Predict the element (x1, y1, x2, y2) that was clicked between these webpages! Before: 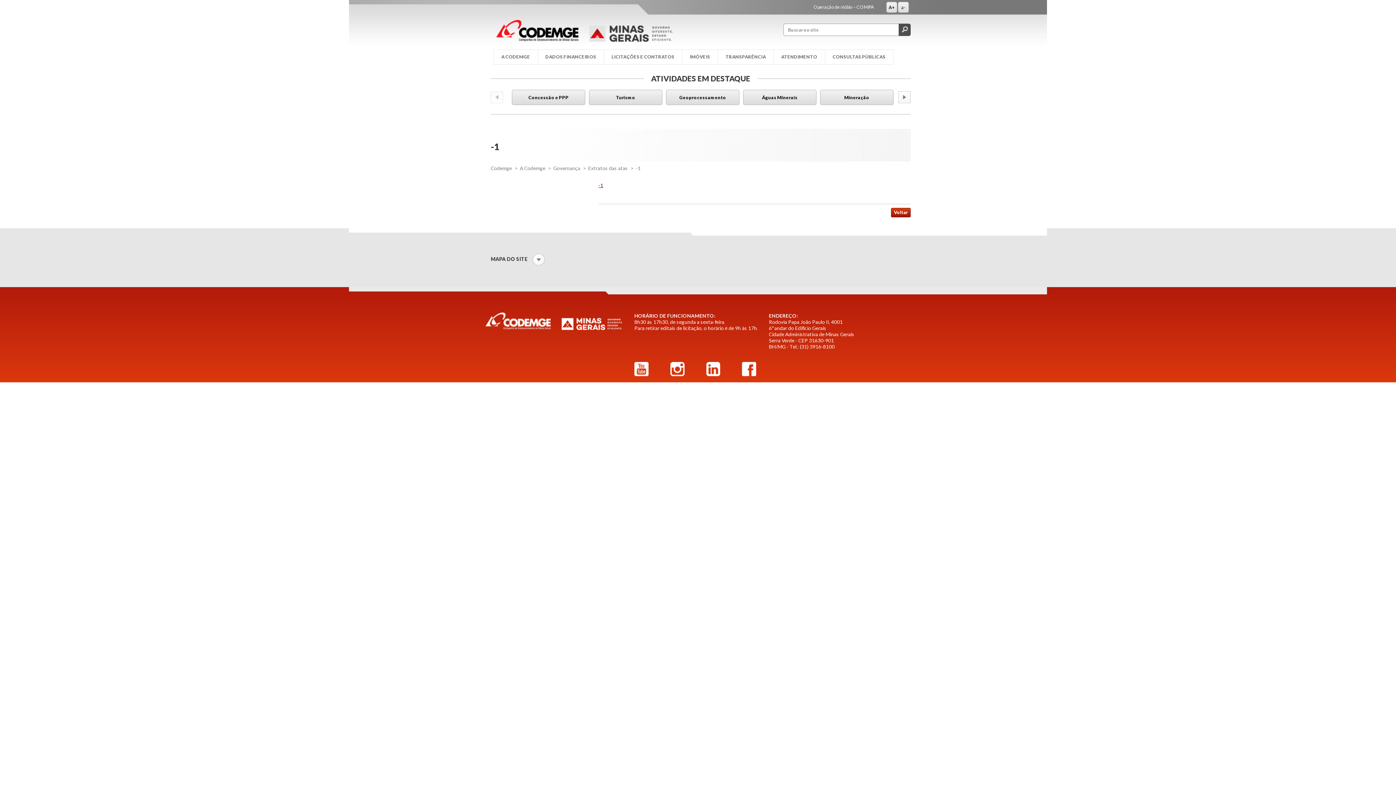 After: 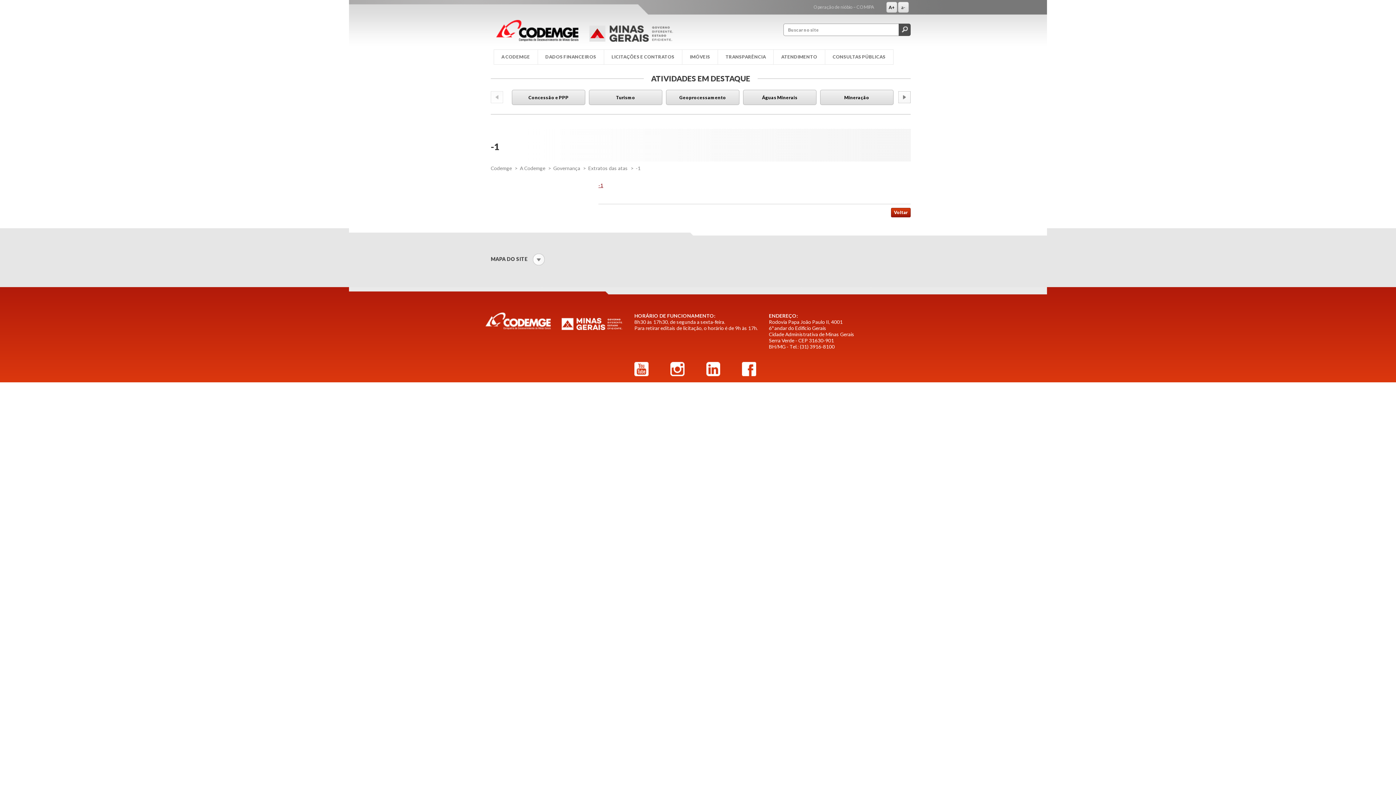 Action: label: Operação de nióbio – COMIPA bbox: (808, 0, 880, 21)